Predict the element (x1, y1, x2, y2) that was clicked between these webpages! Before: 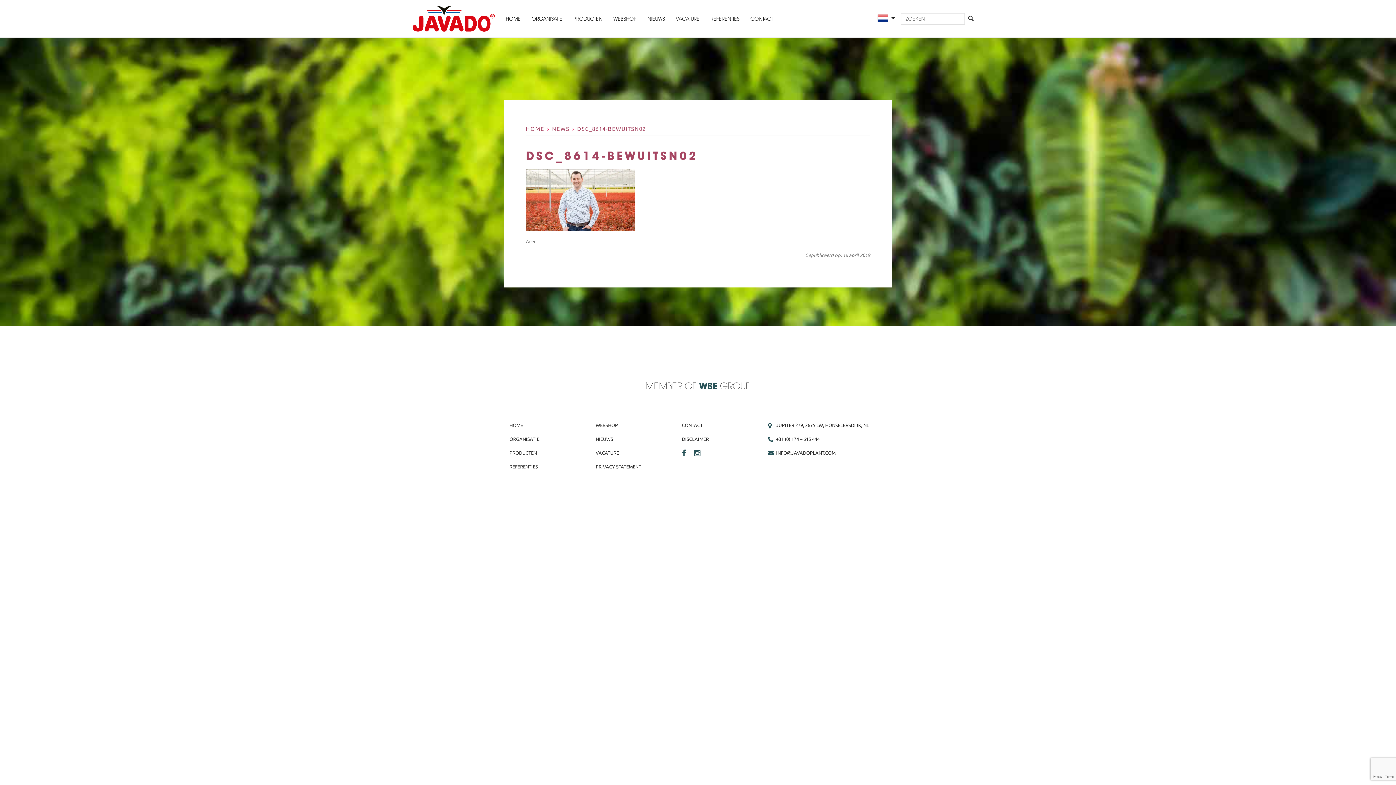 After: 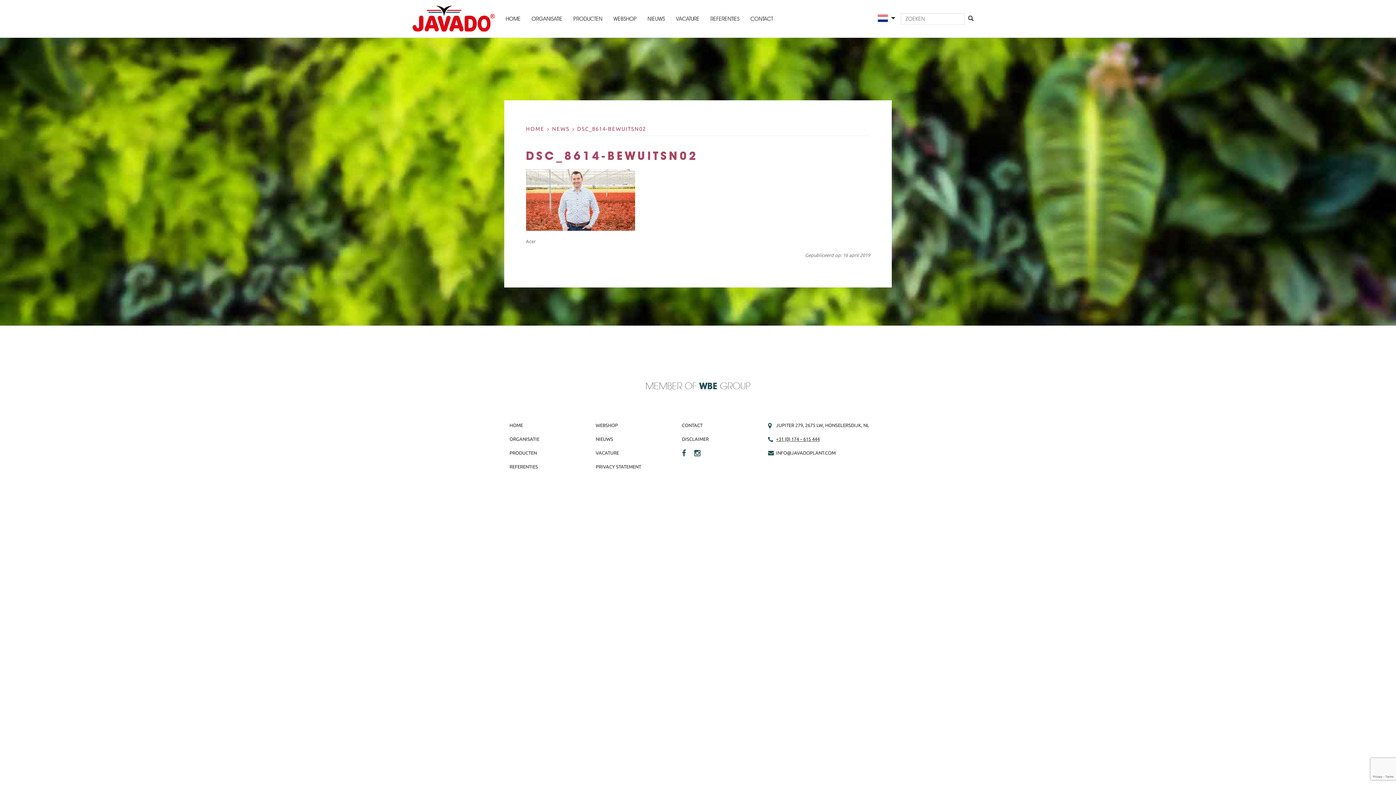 Action: label: +31 (0) 174 – 615 444 bbox: (776, 436, 819, 441)